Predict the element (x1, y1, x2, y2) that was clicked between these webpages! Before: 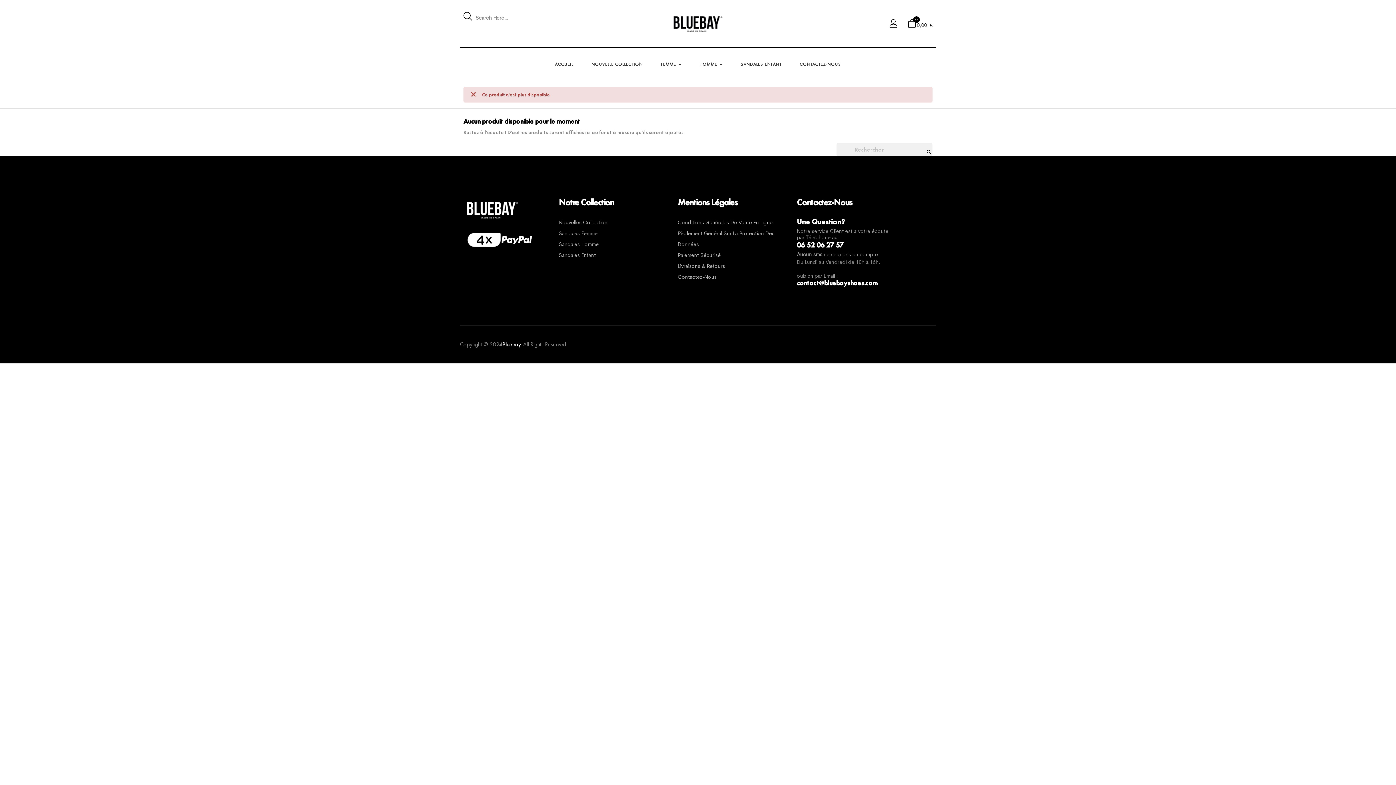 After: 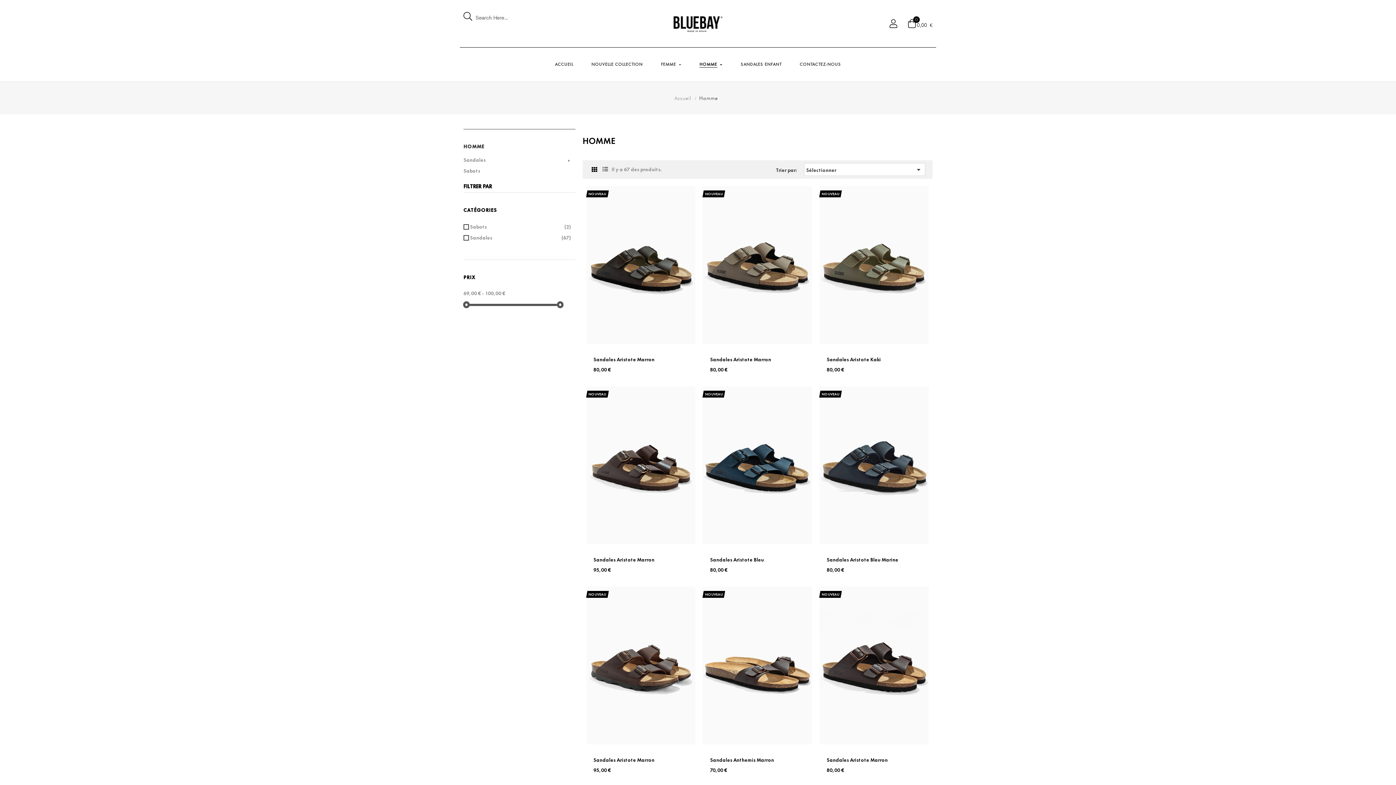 Action: label: HOMME  bbox: (690, 47, 731, 81)